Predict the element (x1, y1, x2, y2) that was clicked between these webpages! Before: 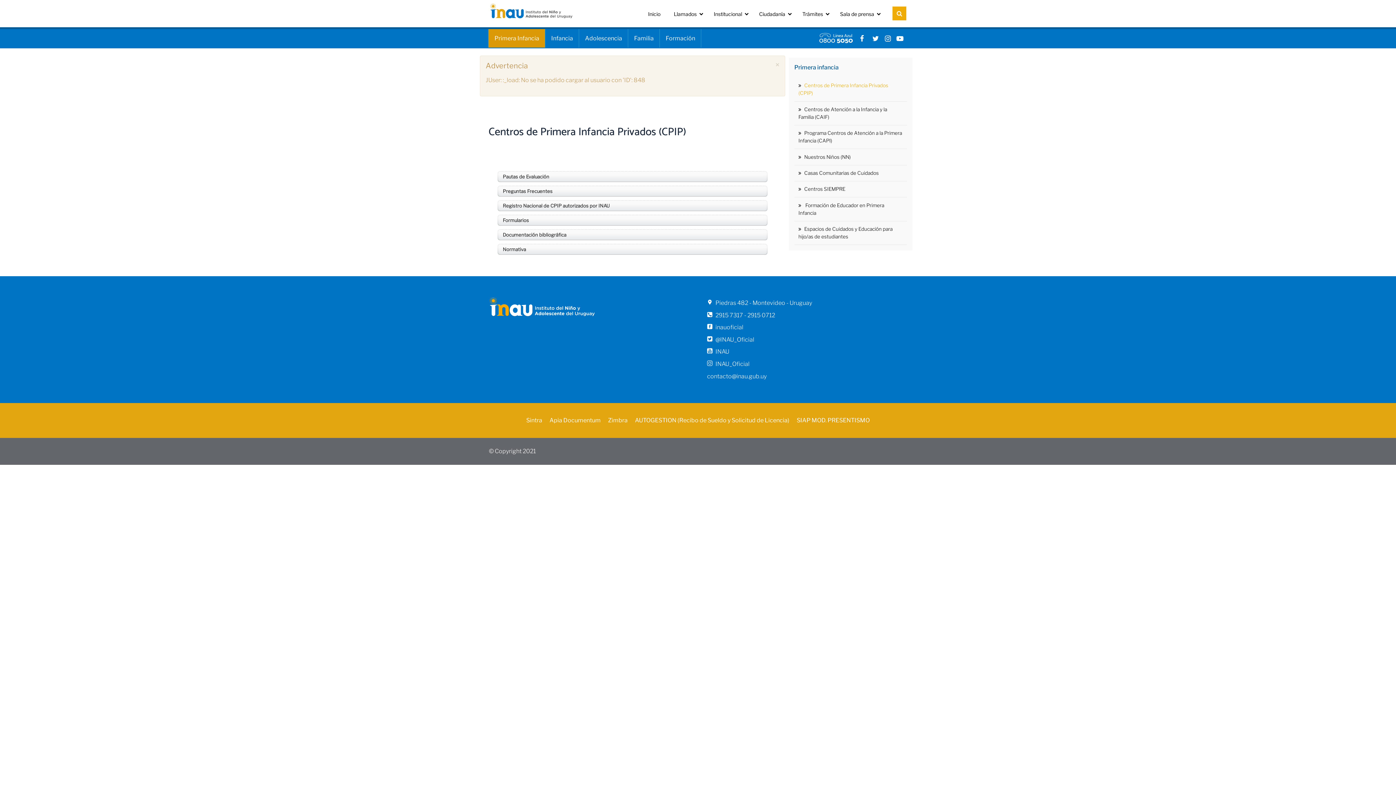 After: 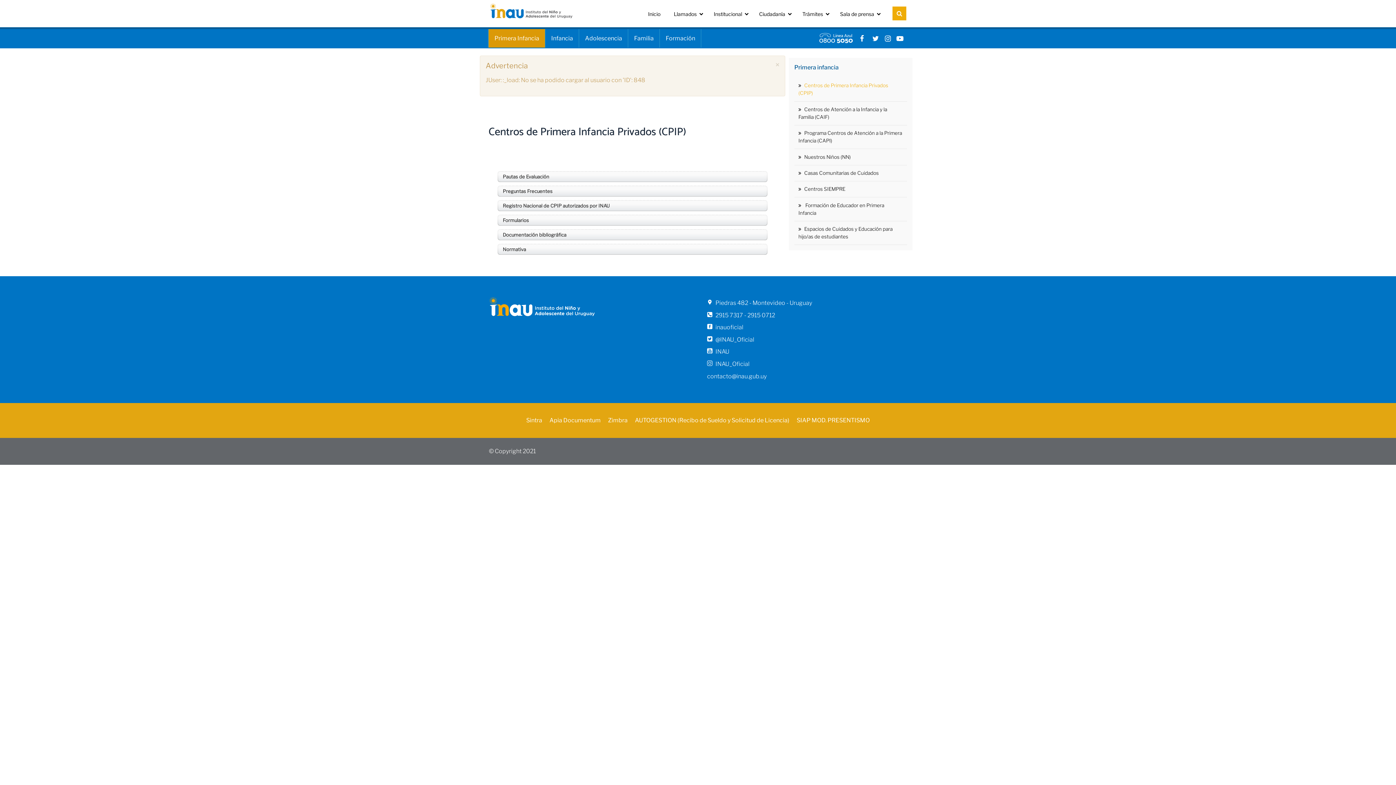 Action: label: inauoficial bbox: (707, 323, 907, 332)